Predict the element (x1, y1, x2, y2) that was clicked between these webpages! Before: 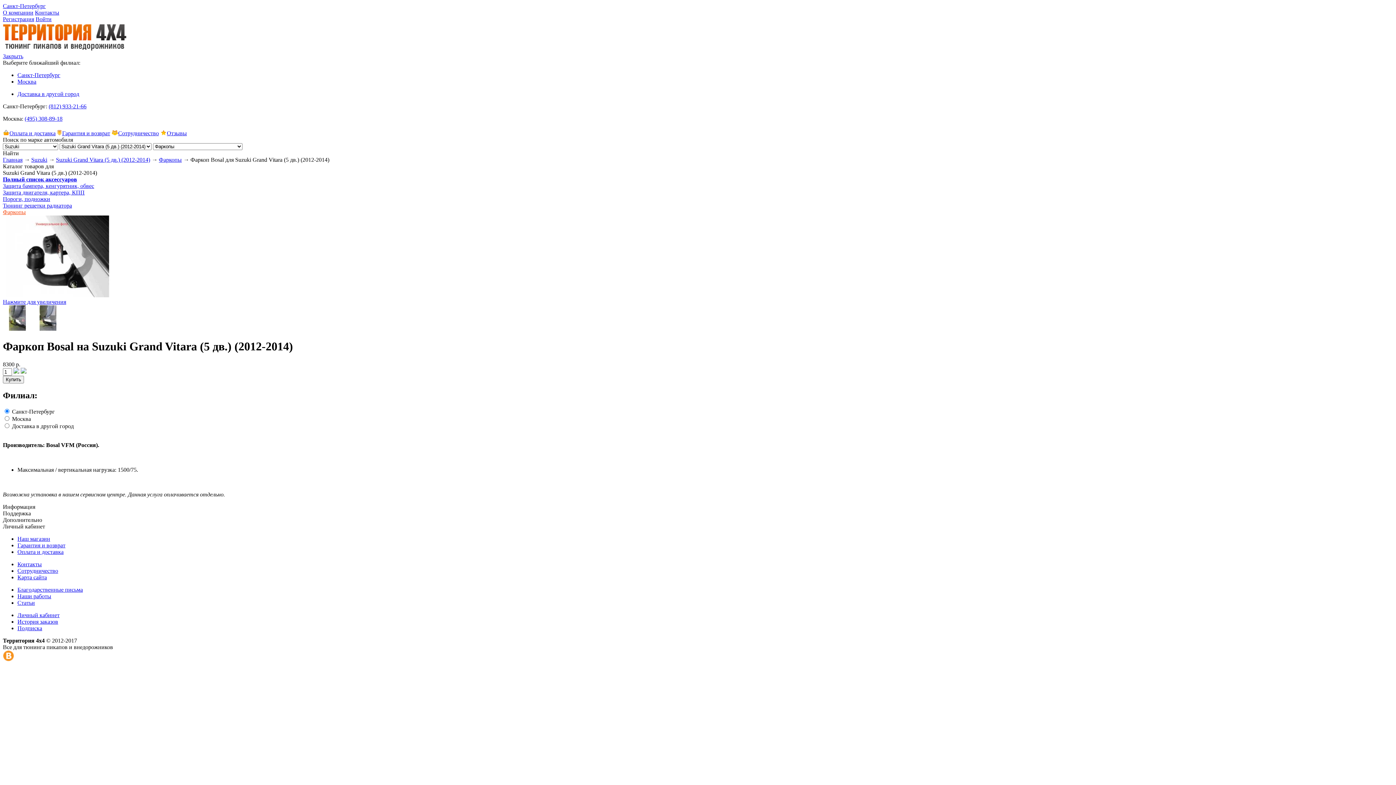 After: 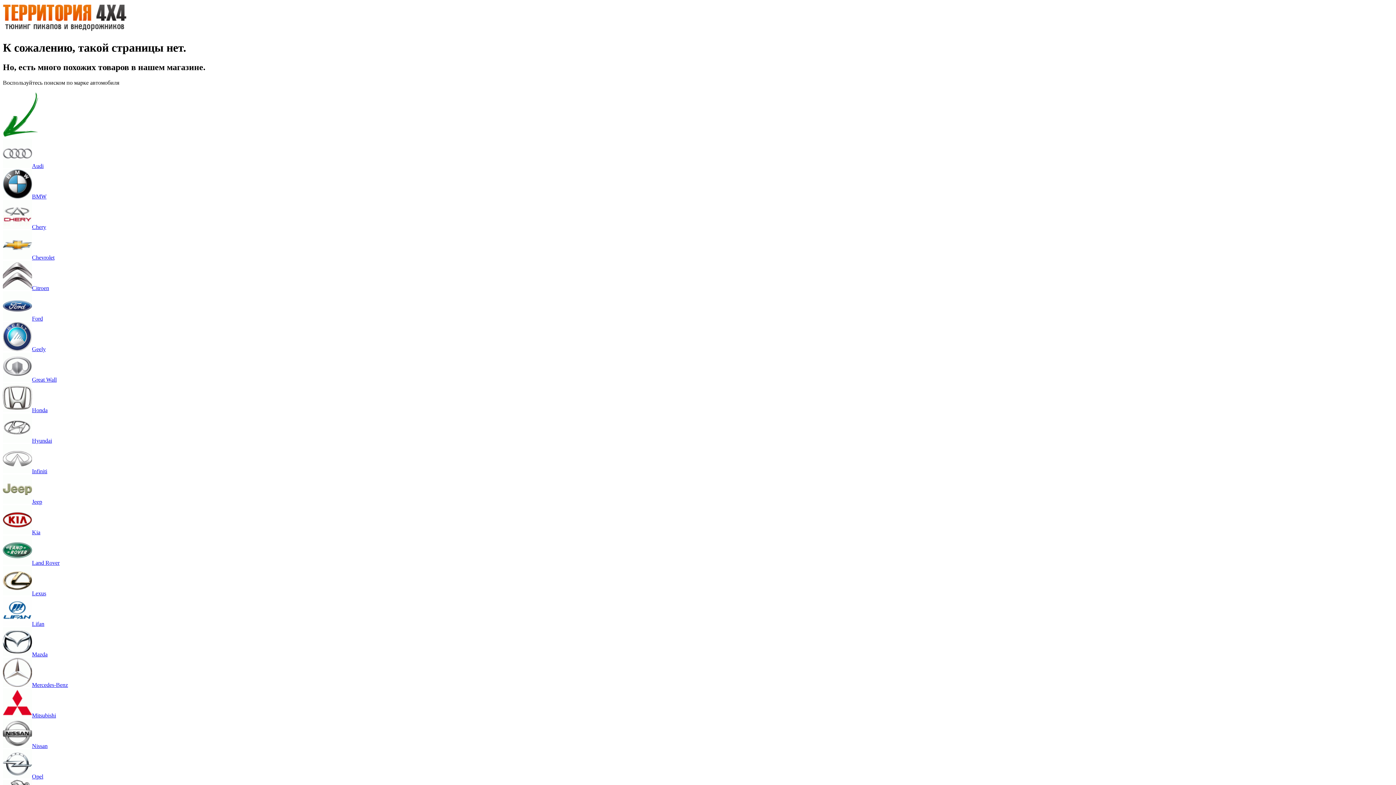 Action: bbox: (17, 586, 82, 592) label: Благодарственные письма